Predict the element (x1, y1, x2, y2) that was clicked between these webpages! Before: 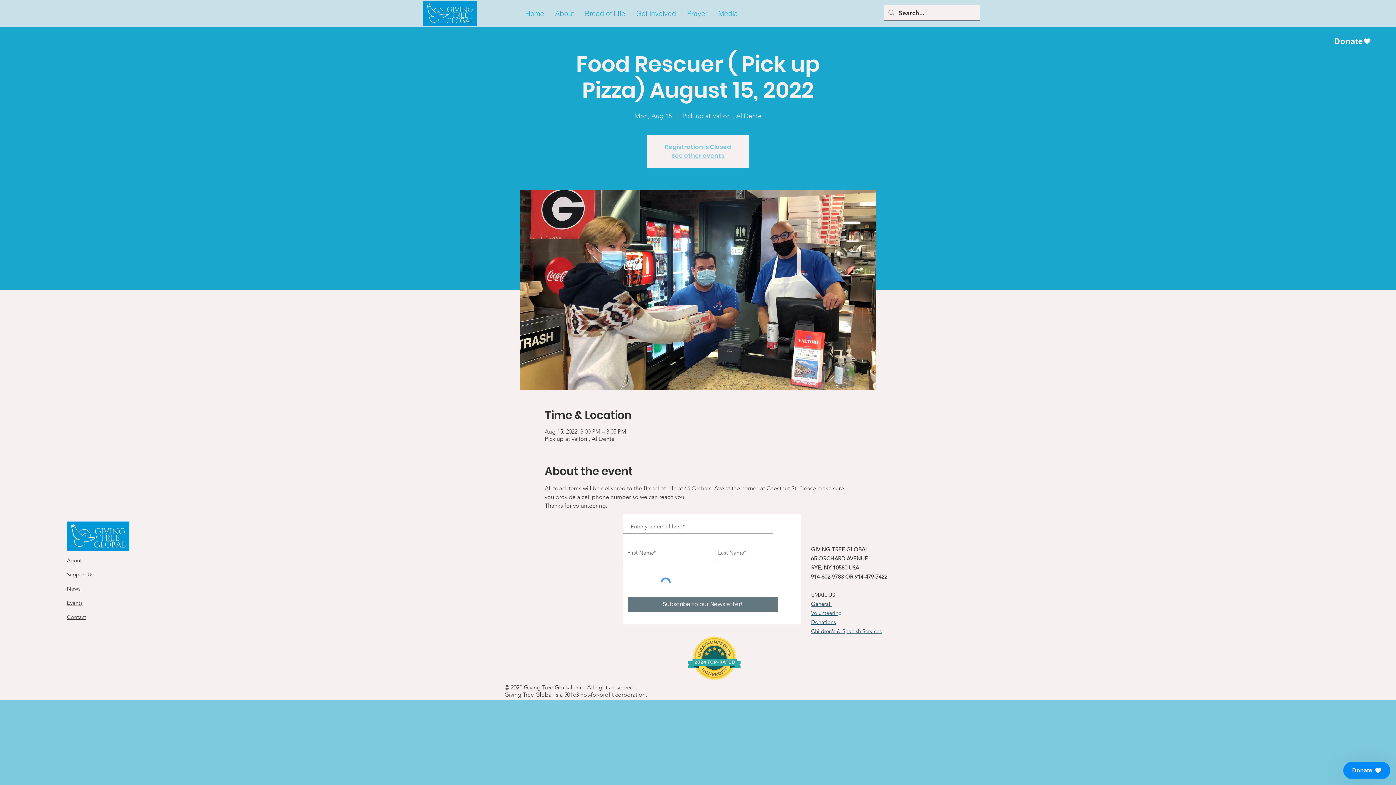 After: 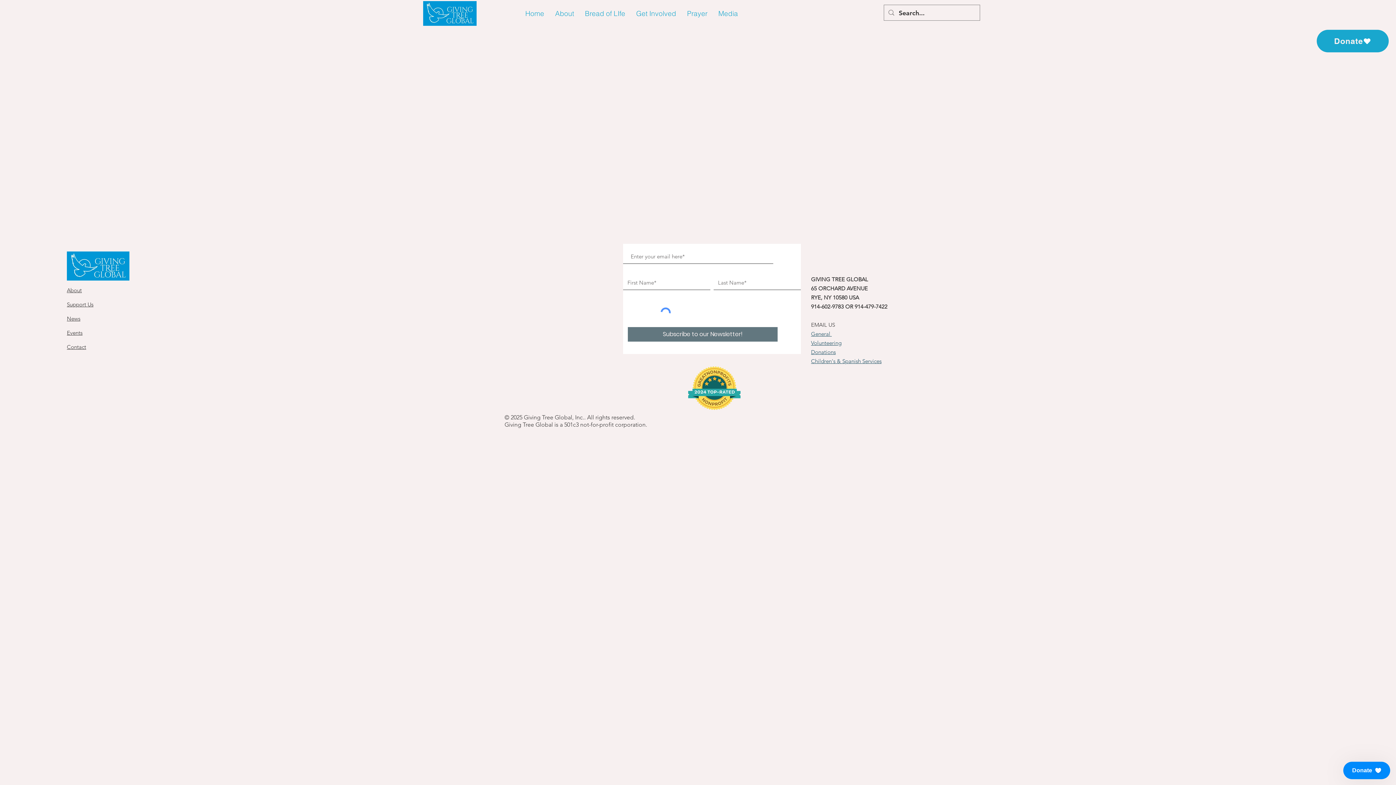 Action: bbox: (1317, 29, 1389, 52) label: Donate 